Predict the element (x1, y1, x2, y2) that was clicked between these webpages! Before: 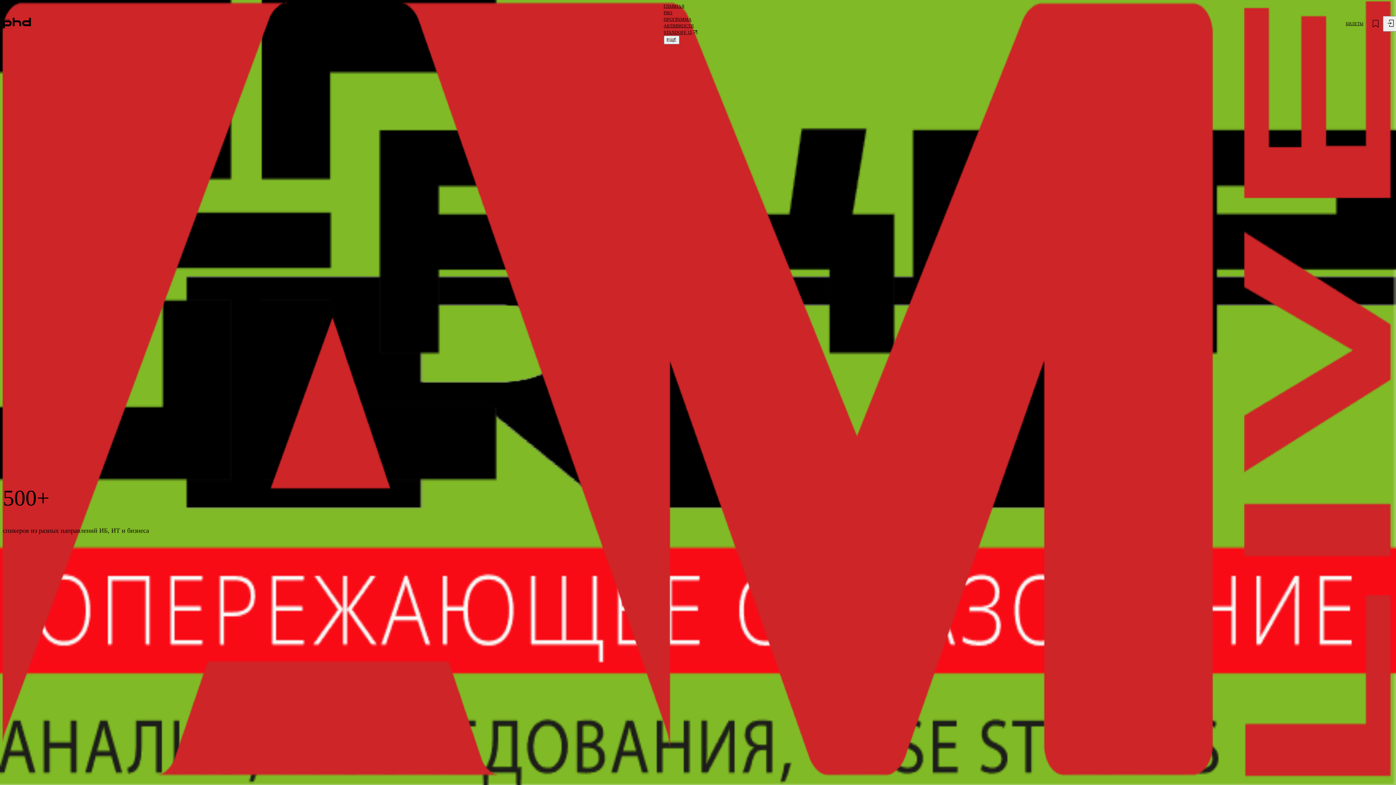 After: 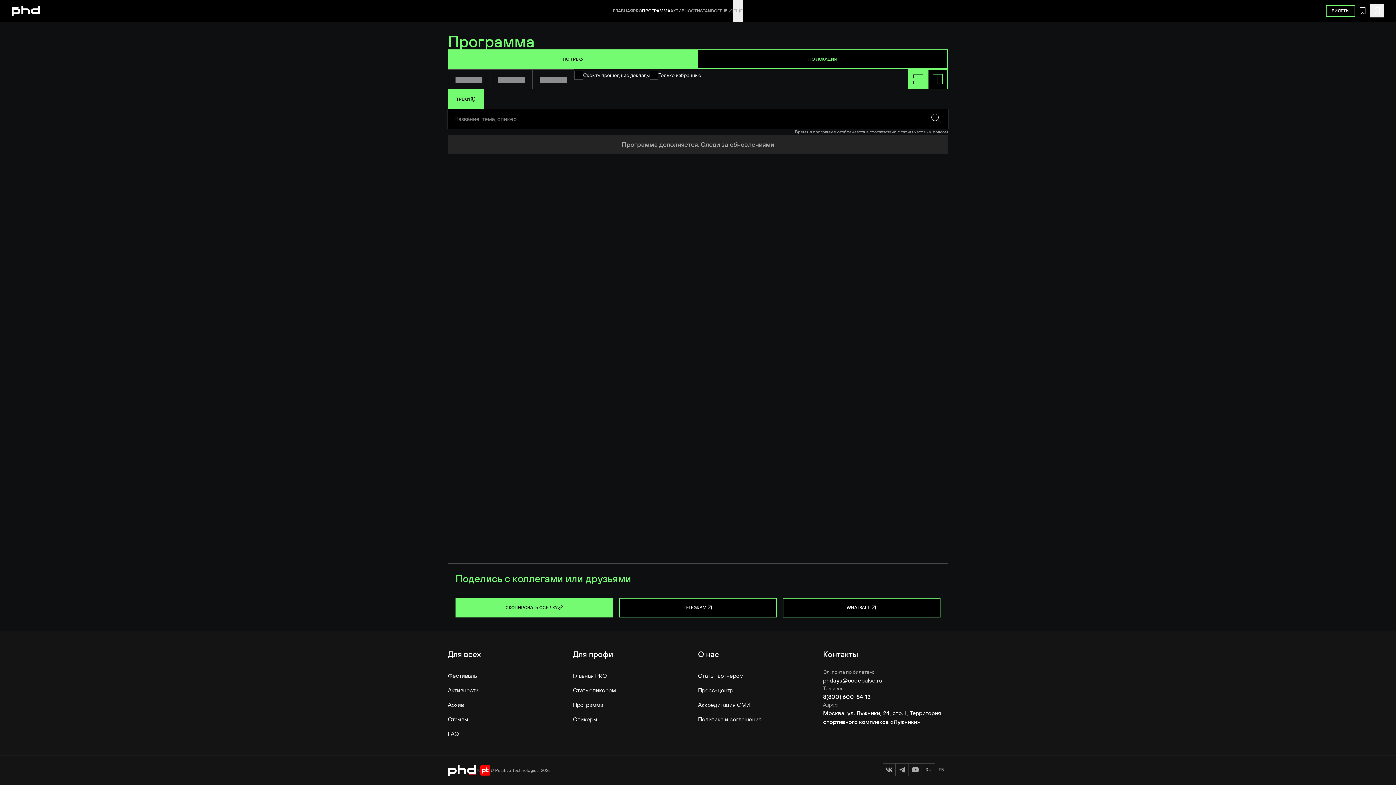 Action: bbox: (663, 16, 698, 22) label: ПРОГРАММА